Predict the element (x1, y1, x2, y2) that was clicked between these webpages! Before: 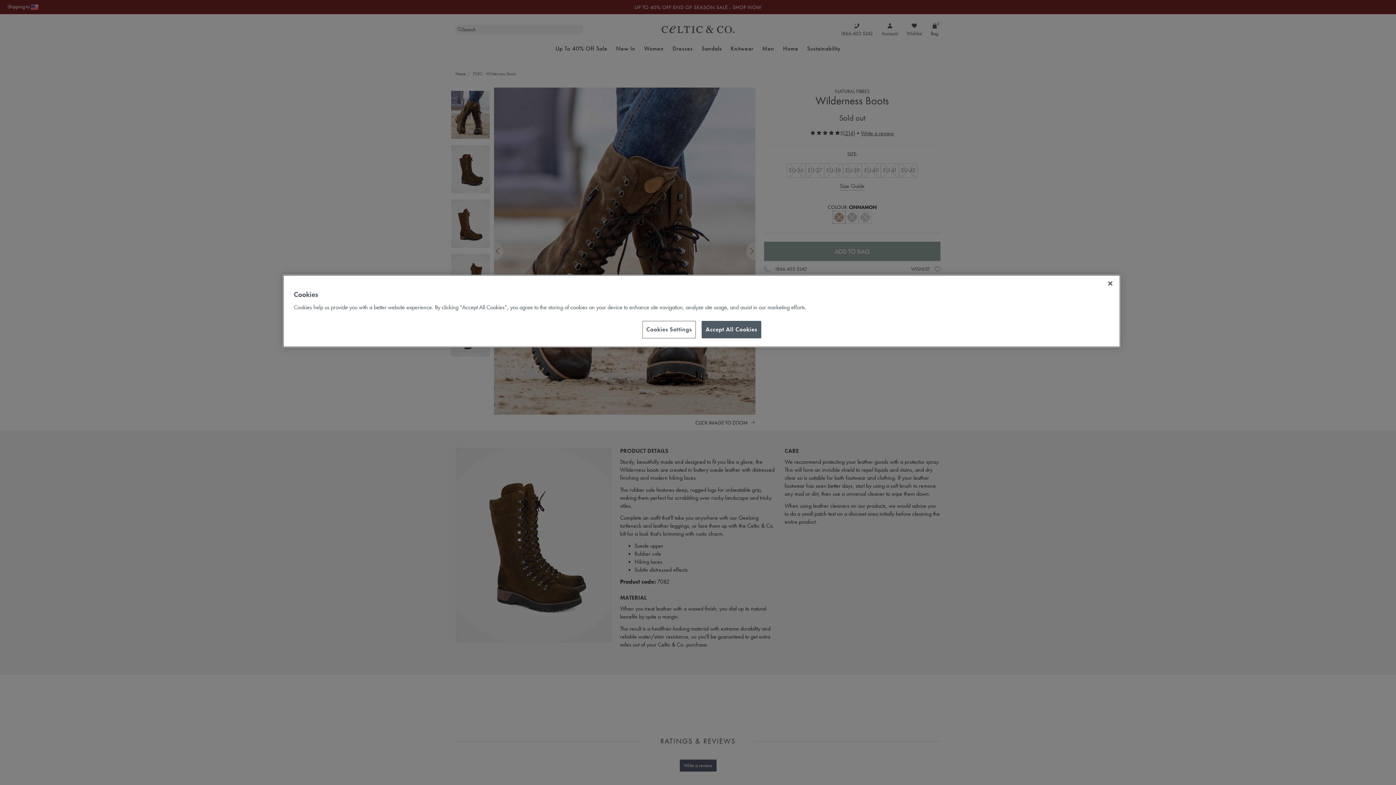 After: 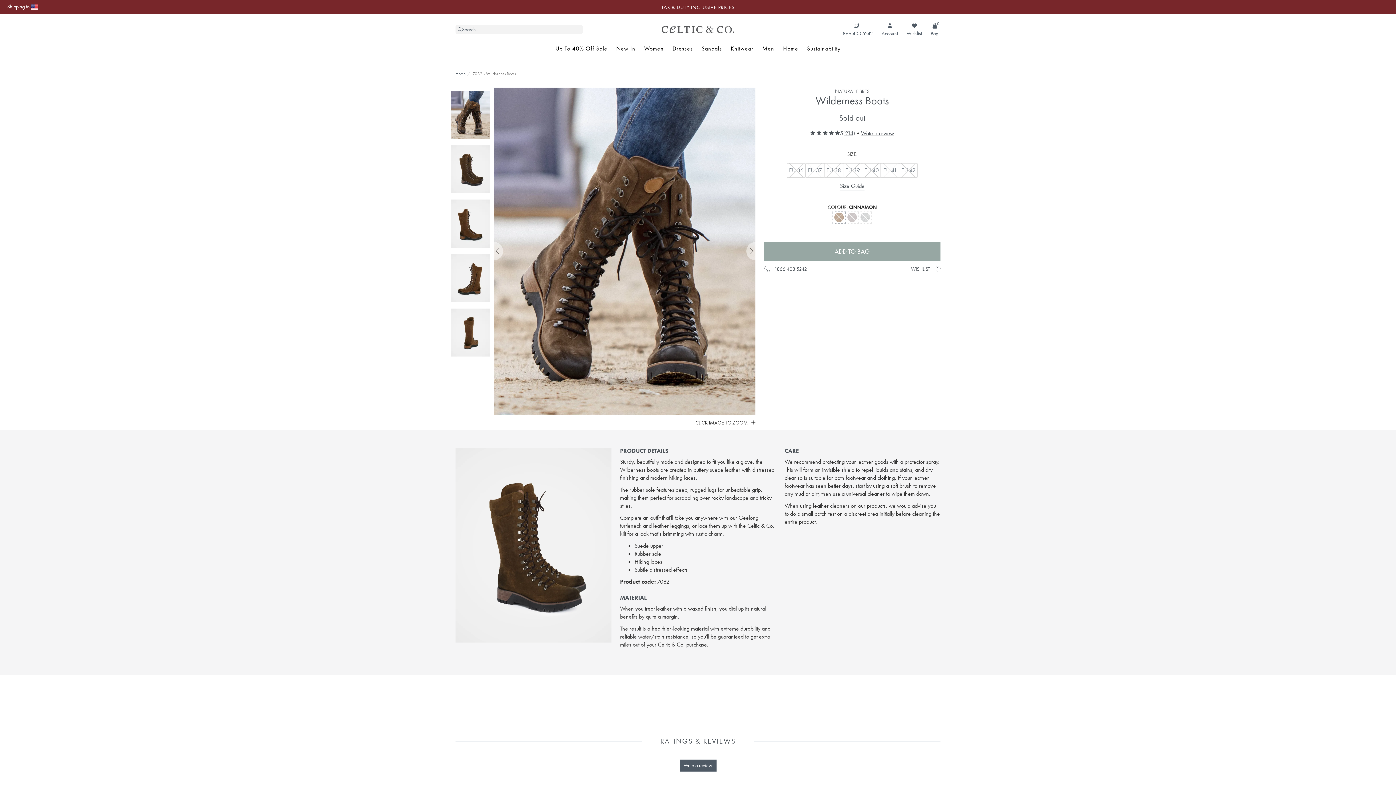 Action: label: Close bbox: (1102, 275, 1118, 291)